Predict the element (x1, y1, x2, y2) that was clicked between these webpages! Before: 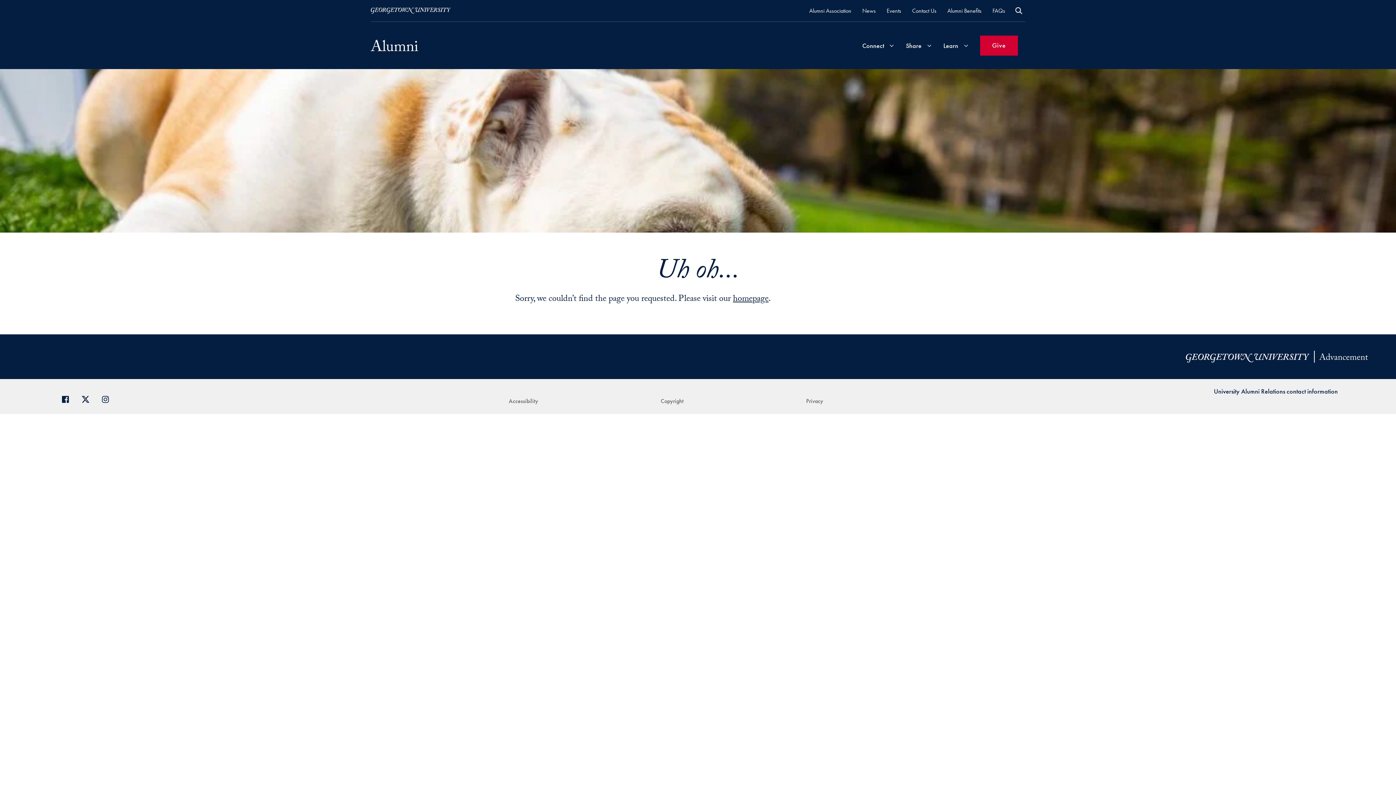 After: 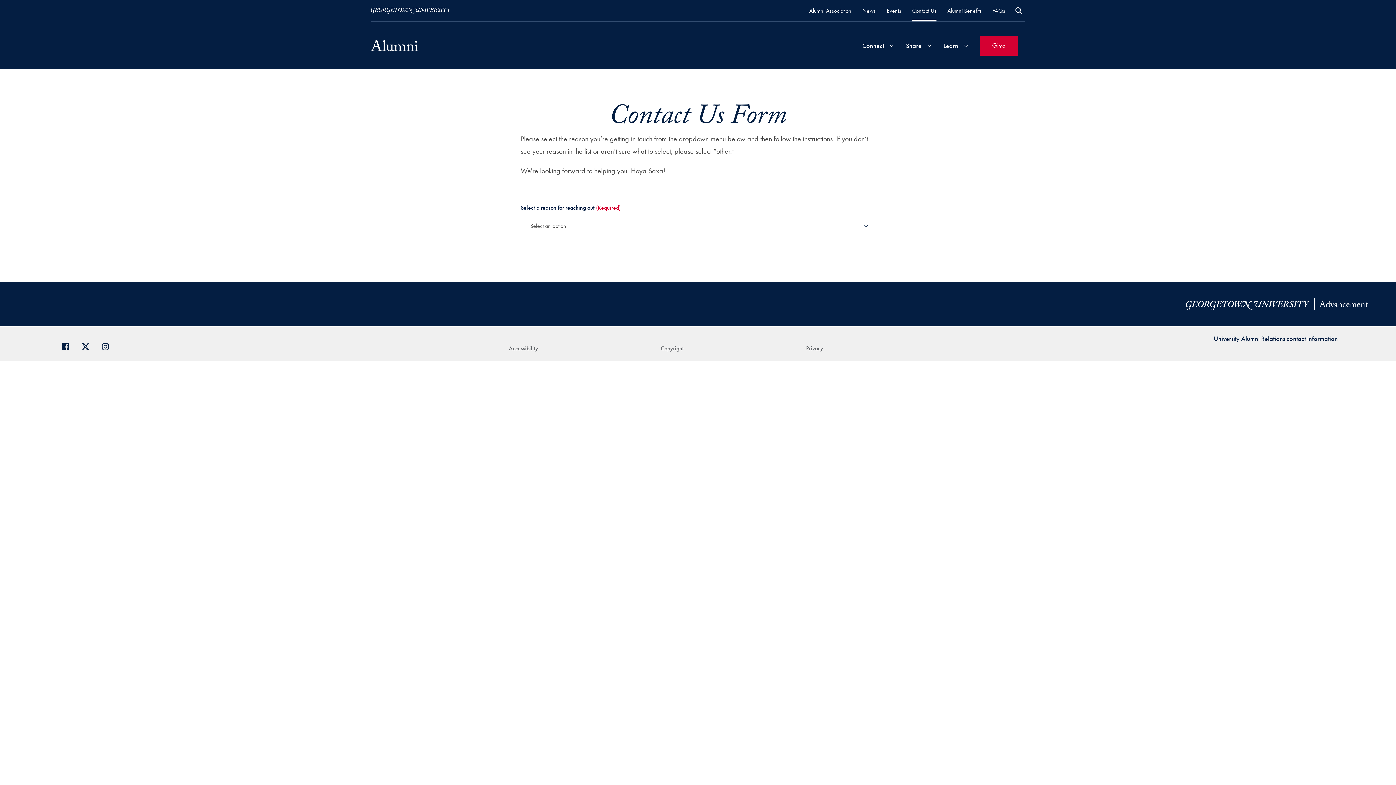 Action: label: Contact Us bbox: (912, 5, 936, 15)